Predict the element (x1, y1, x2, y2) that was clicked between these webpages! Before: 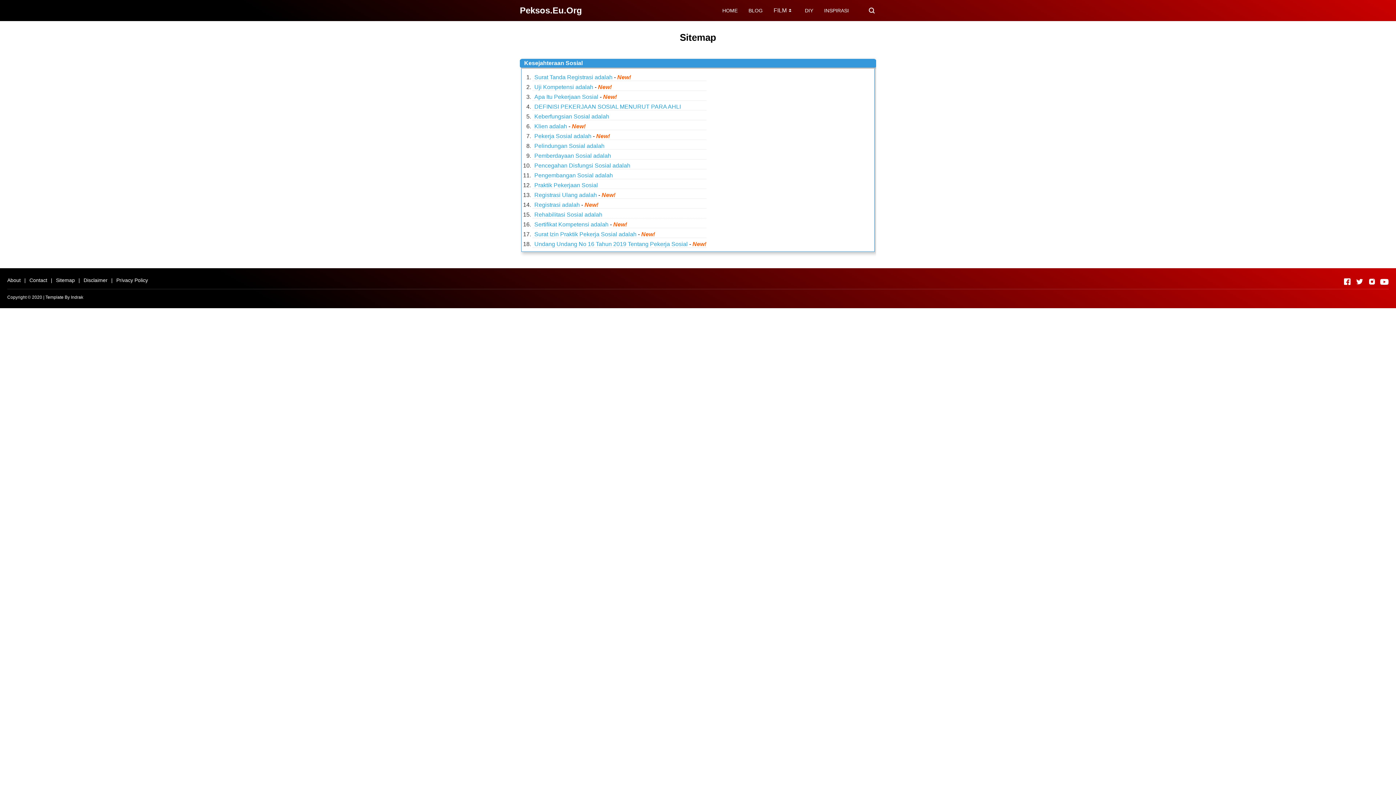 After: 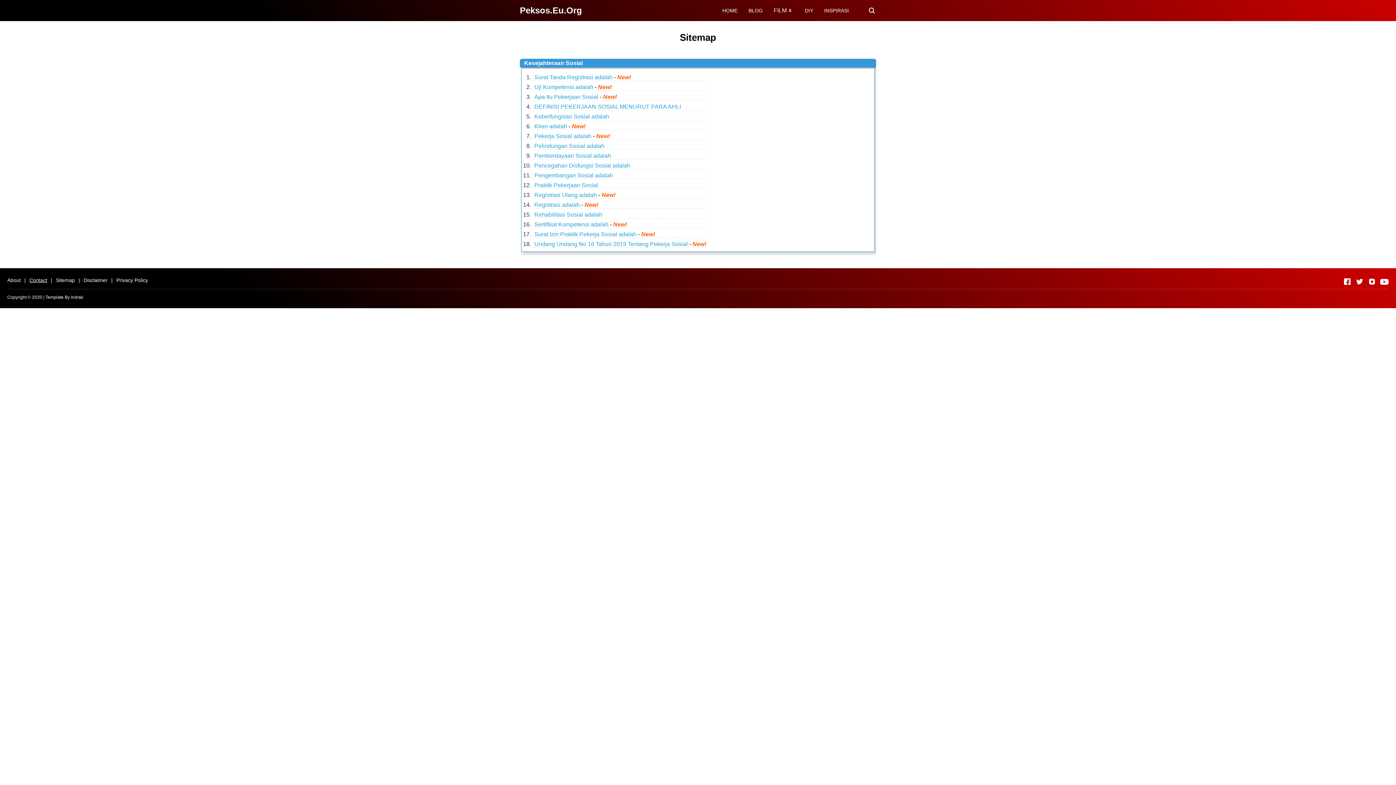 Action: bbox: (29, 277, 47, 283) label: Contact